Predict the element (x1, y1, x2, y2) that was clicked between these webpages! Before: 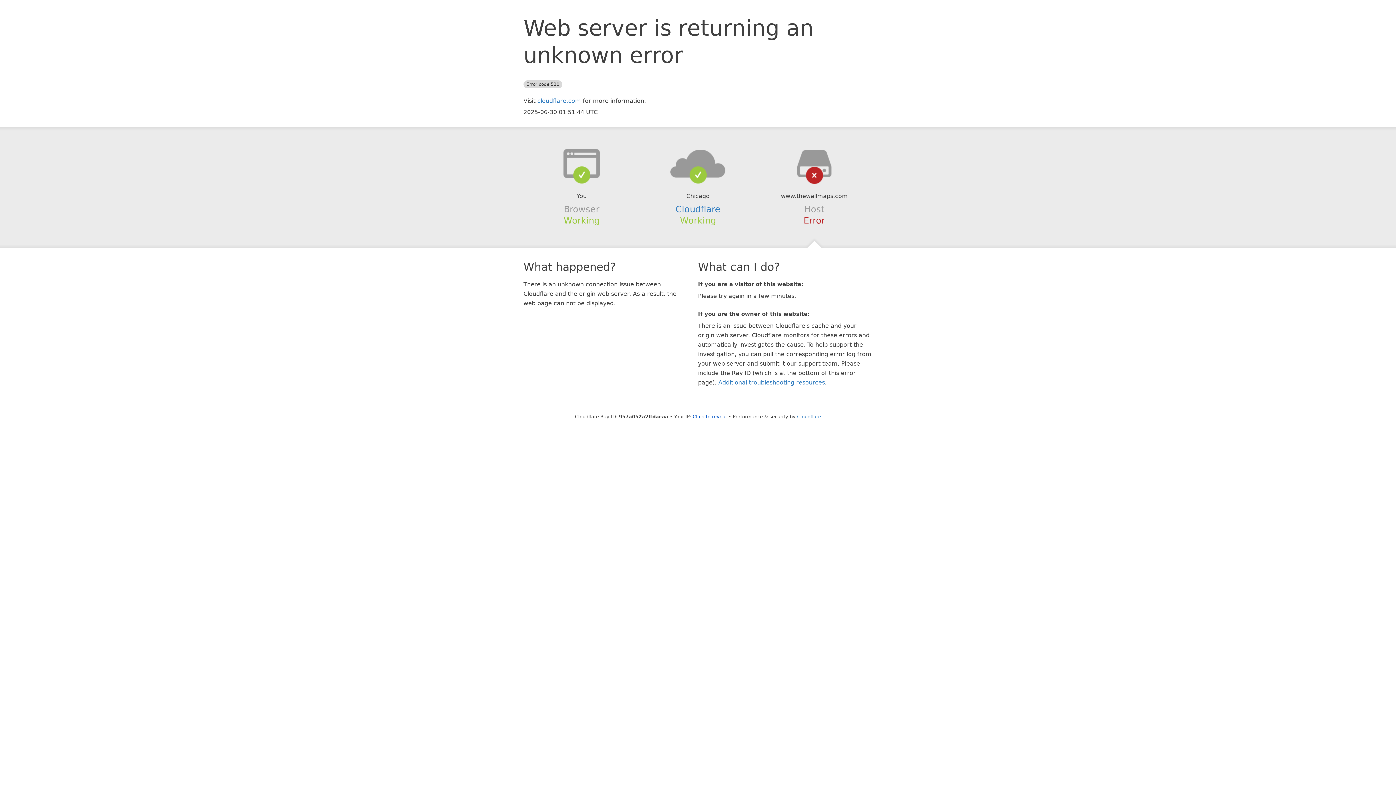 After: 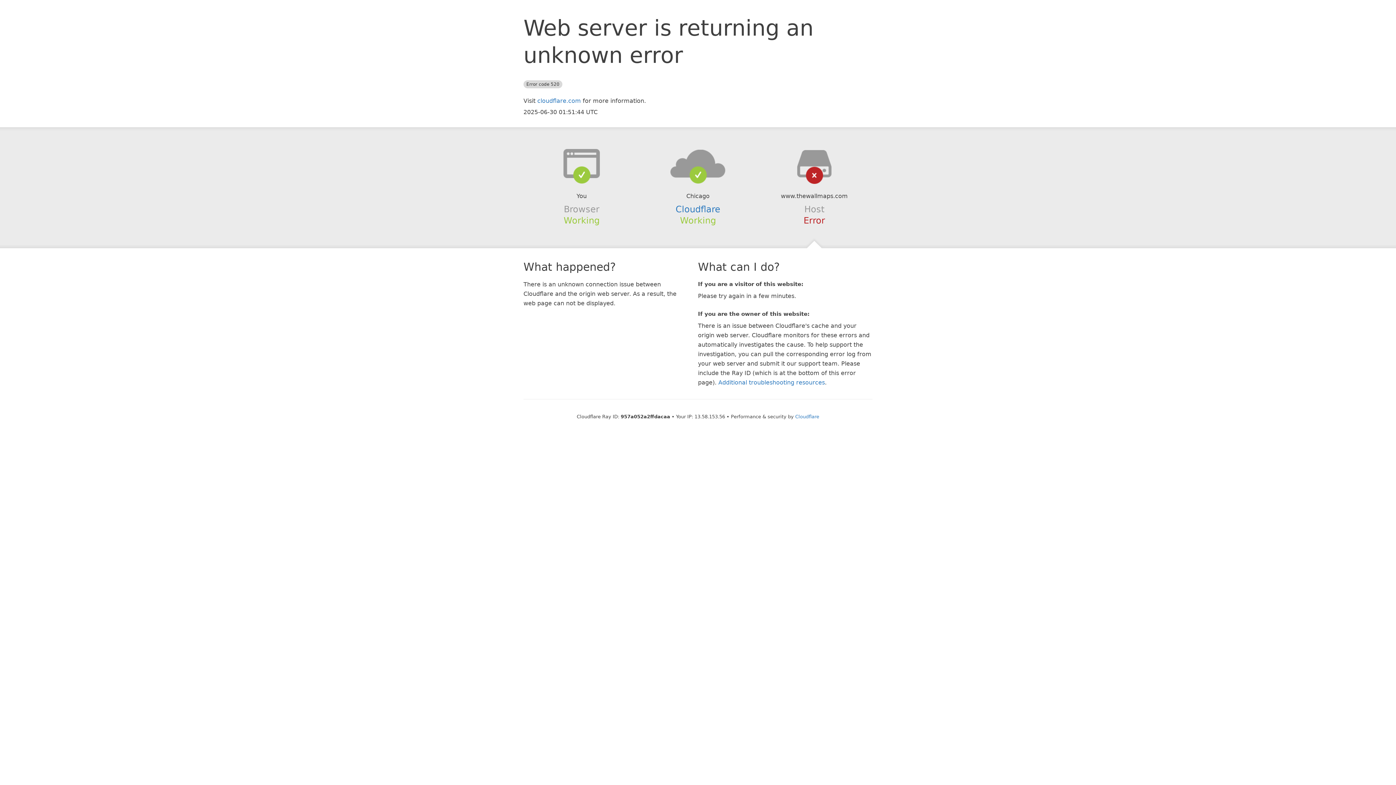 Action: bbox: (692, 414, 727, 419) label: Click to reveal